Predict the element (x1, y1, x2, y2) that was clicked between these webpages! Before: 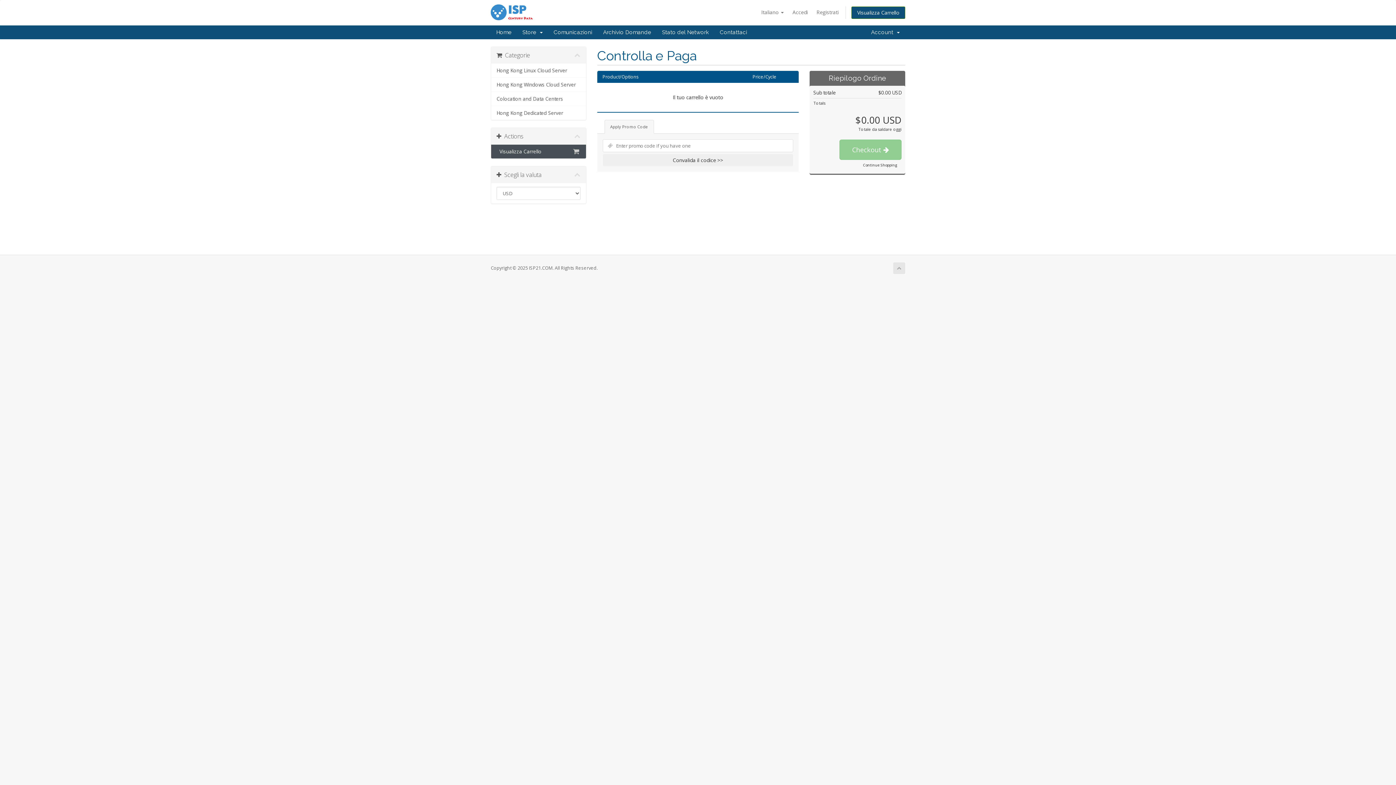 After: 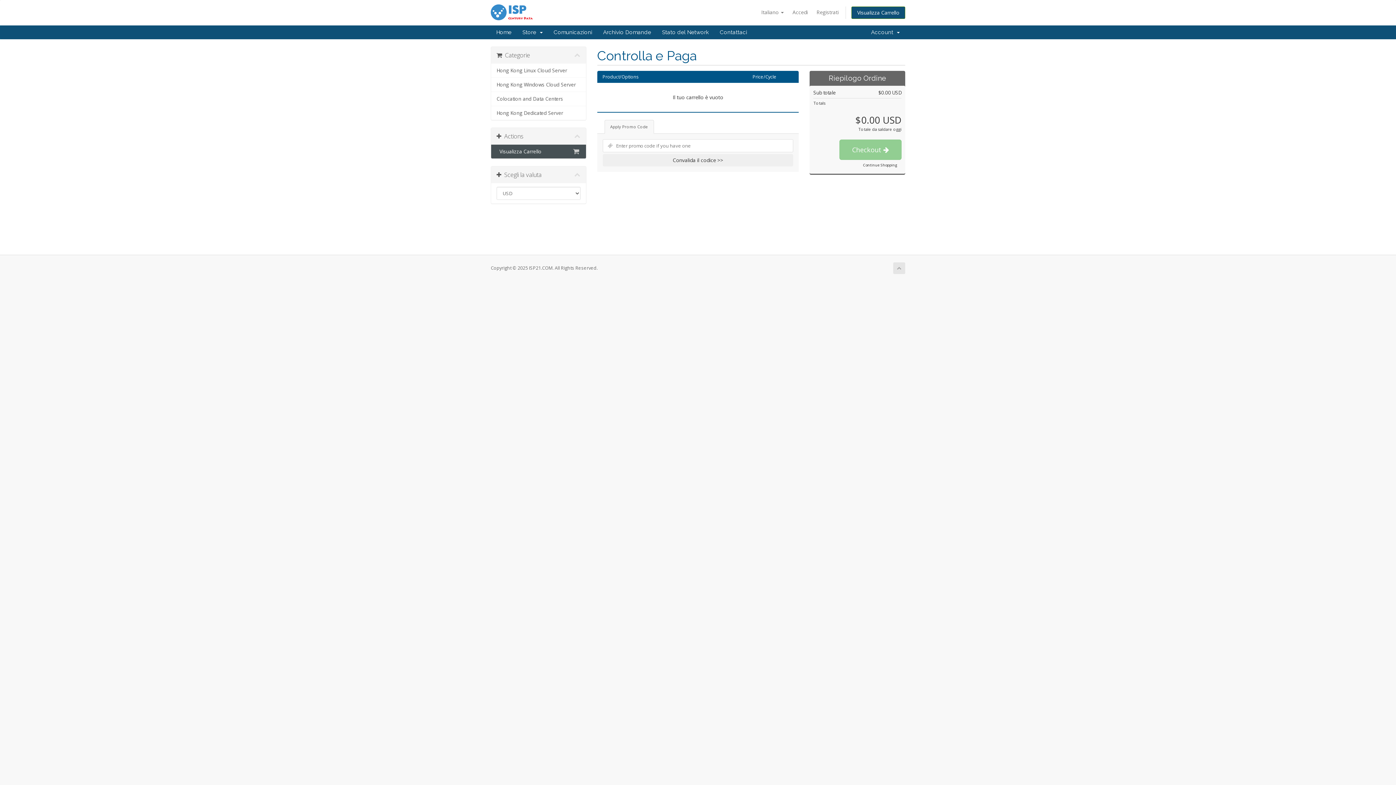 Action: bbox: (602, 154, 793, 166) label: Convalida il codice >>